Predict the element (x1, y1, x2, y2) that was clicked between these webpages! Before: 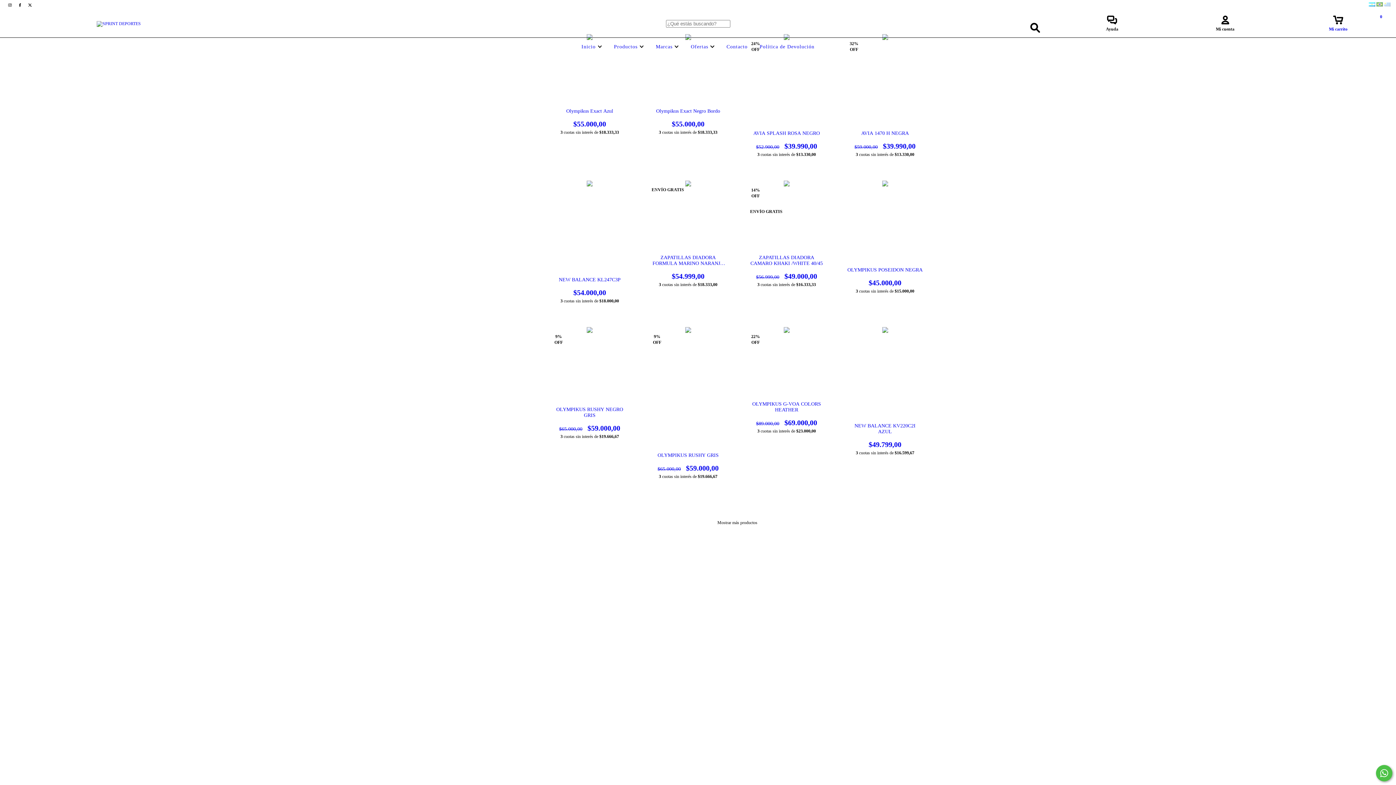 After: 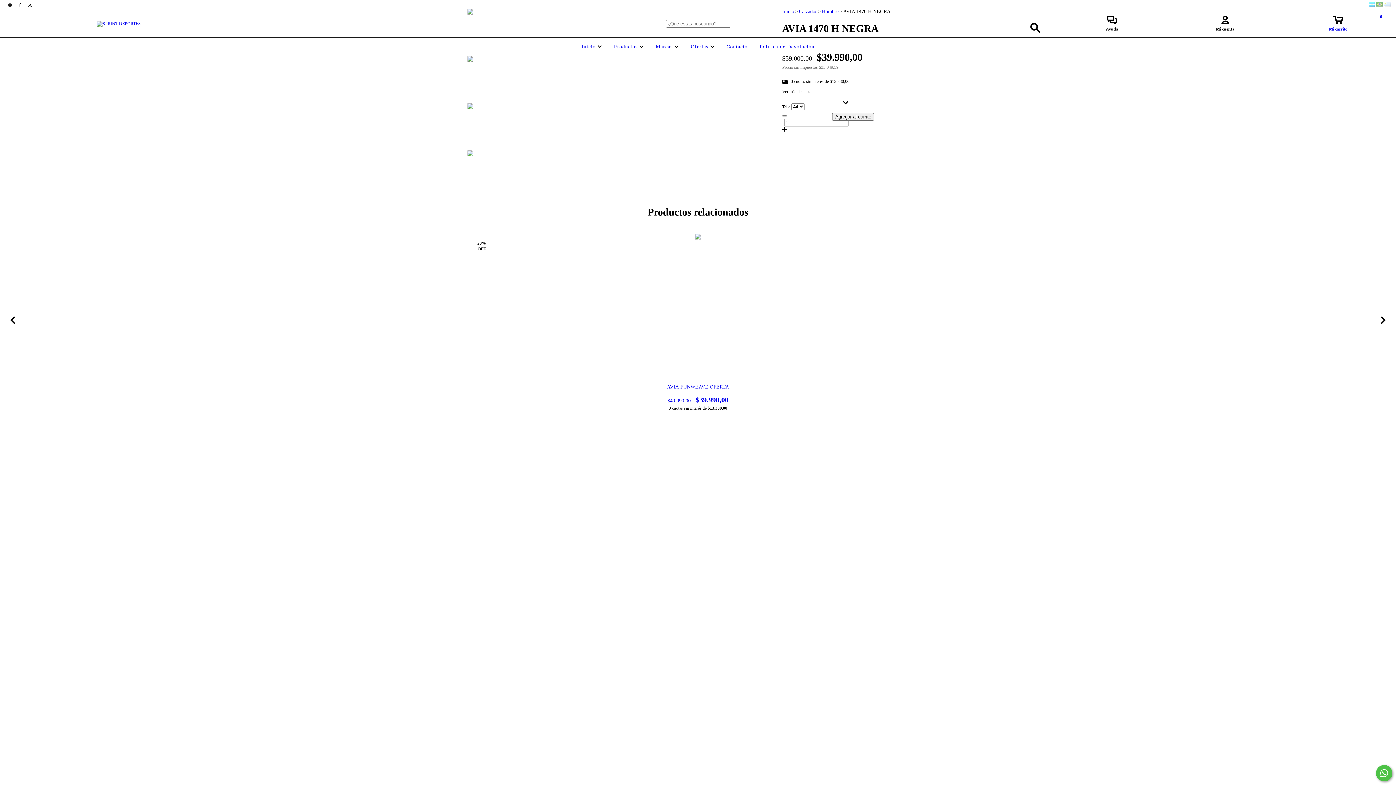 Action: label: AVIA 1470 H NEGRA bbox: (847, 130, 923, 150)